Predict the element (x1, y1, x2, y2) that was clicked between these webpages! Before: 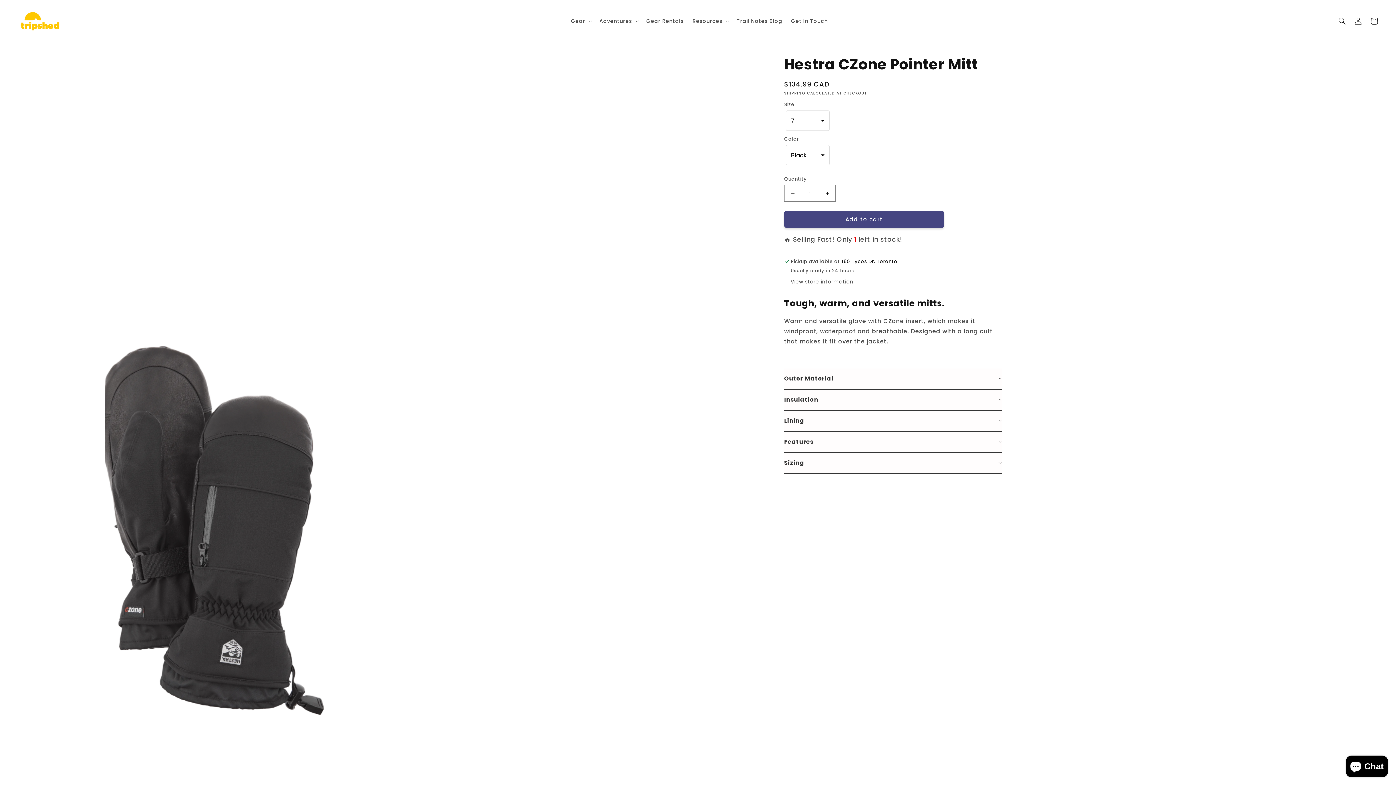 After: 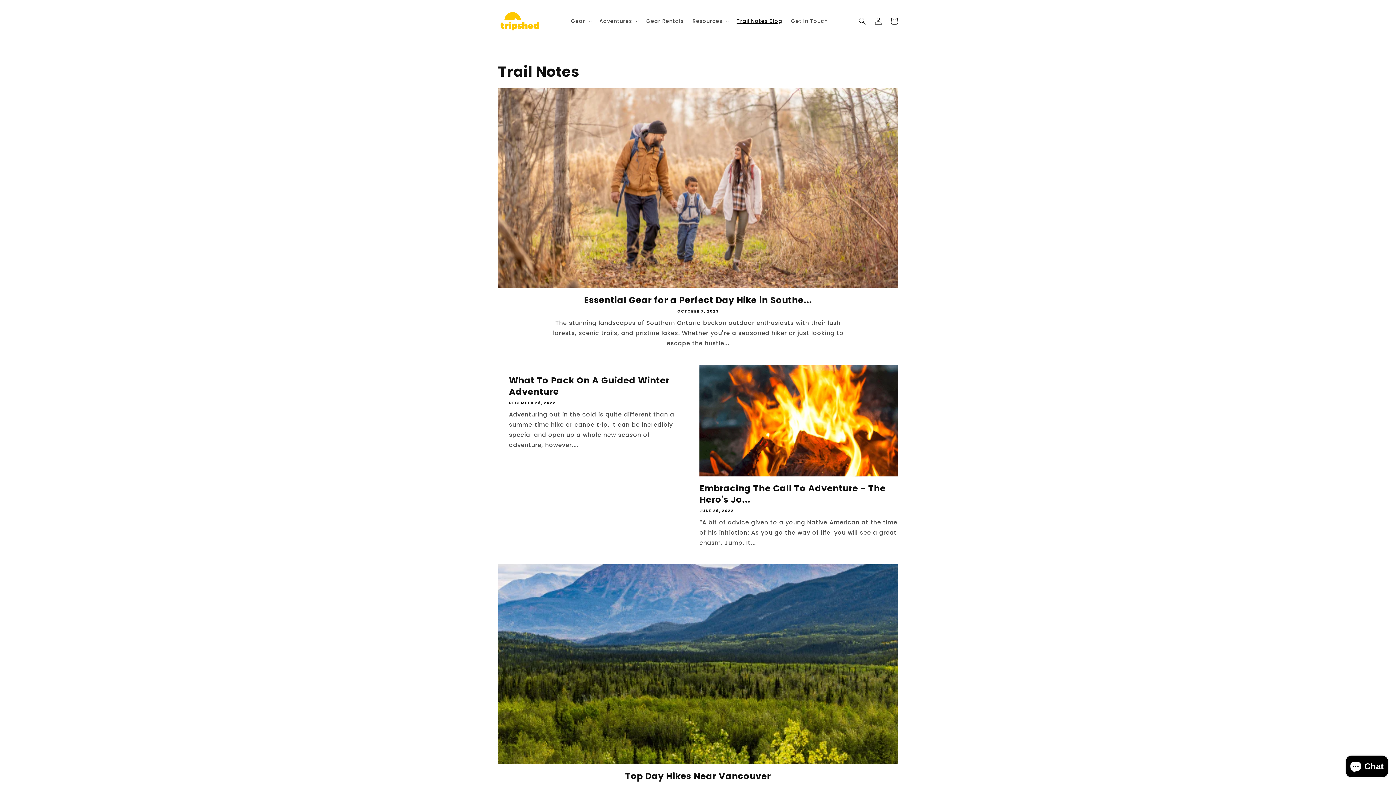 Action: label: Trail Notes Blog bbox: (732, 13, 786, 28)